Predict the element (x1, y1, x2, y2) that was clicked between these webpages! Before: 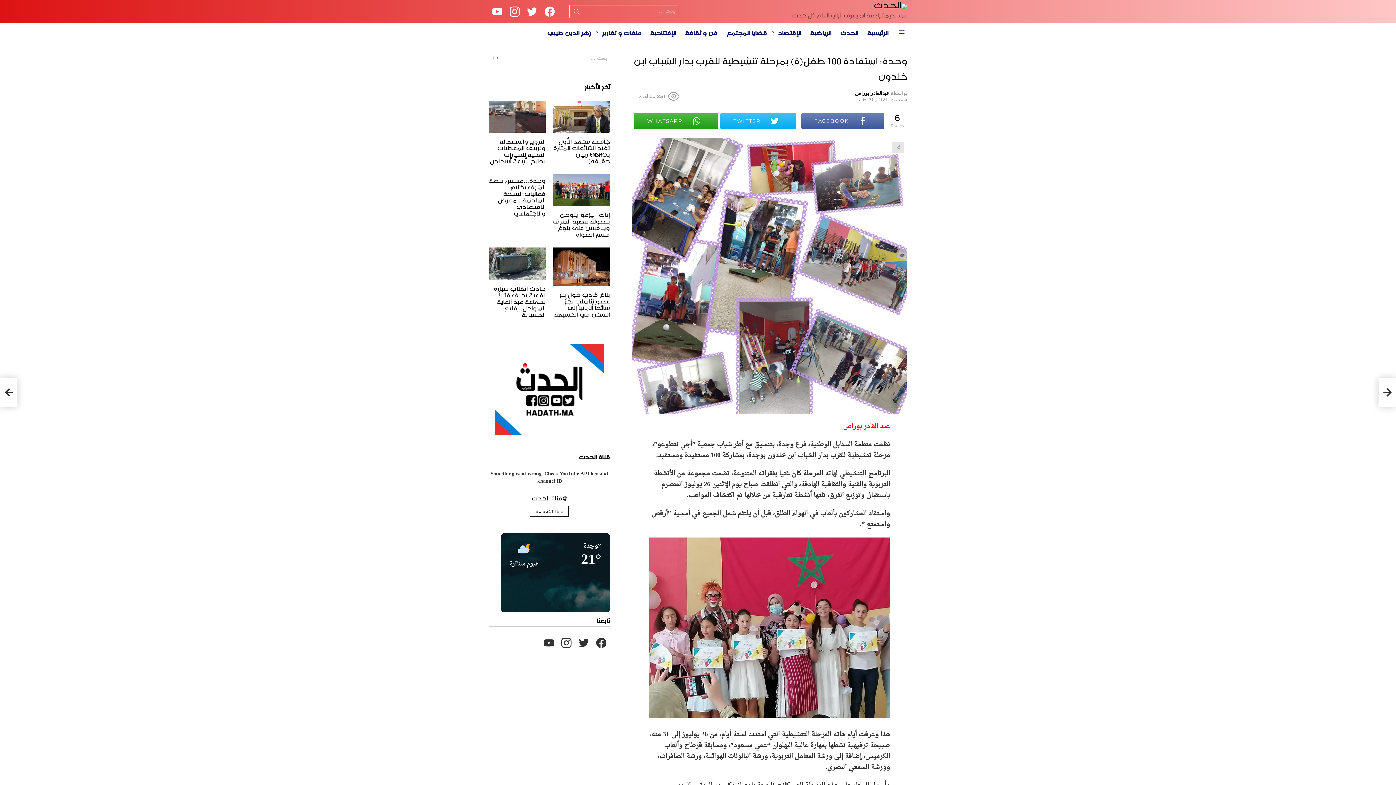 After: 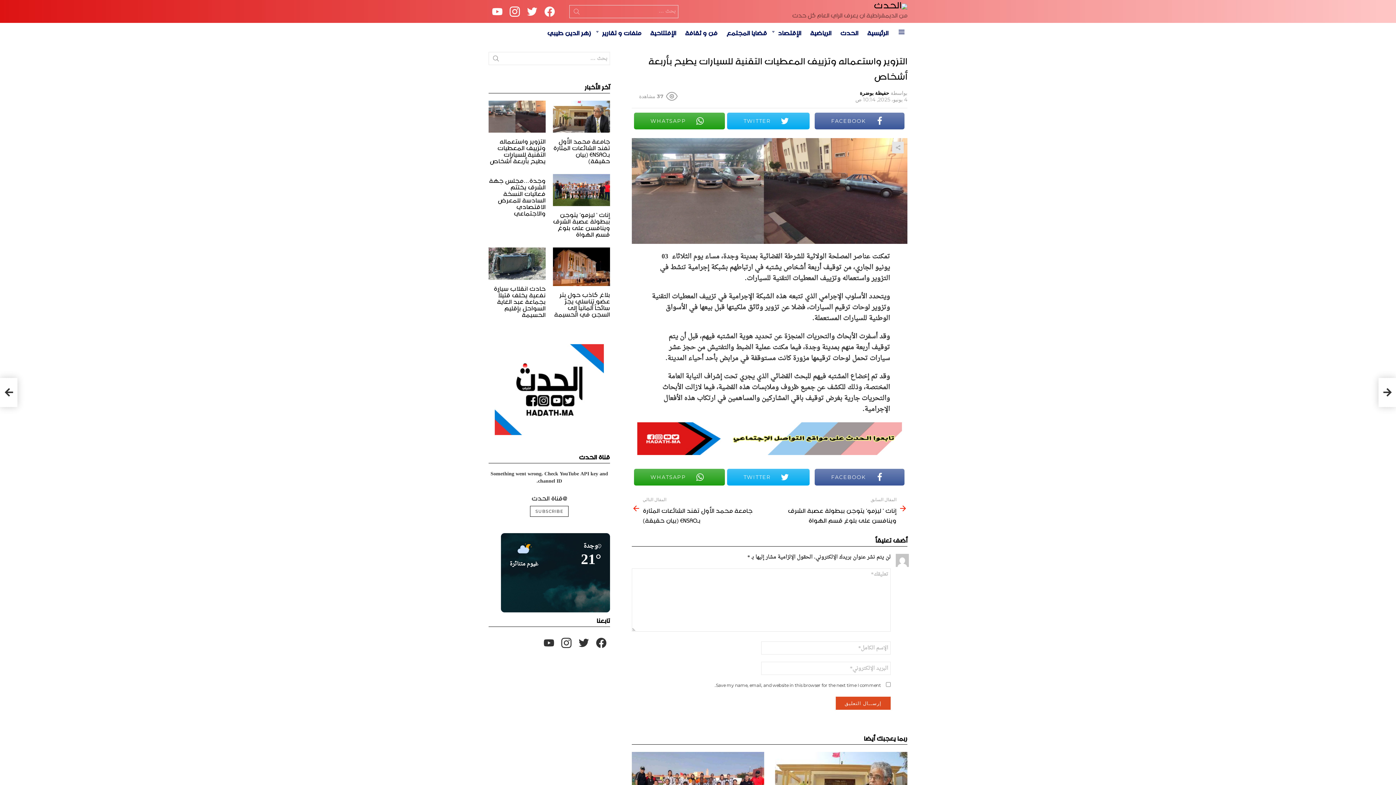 Action: bbox: (488, 100, 545, 132)